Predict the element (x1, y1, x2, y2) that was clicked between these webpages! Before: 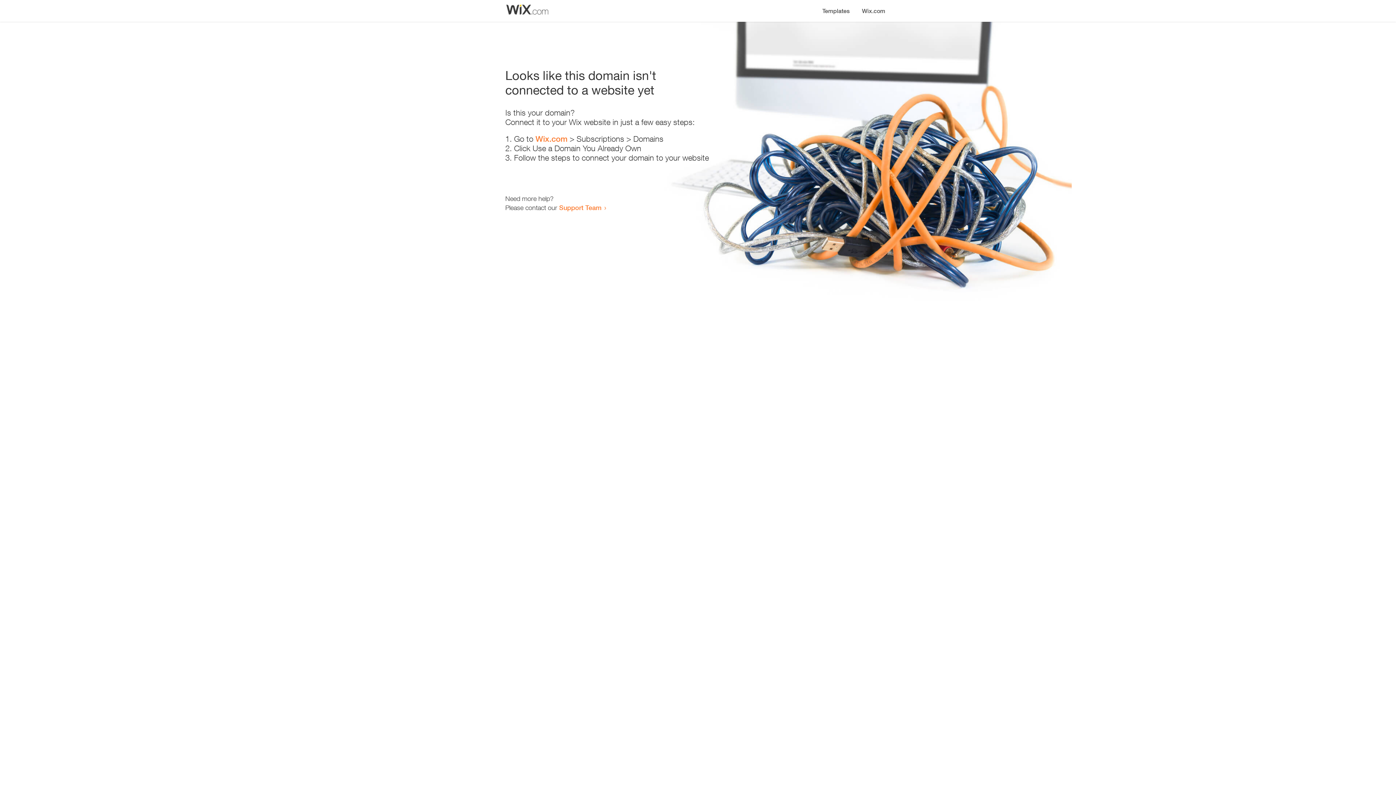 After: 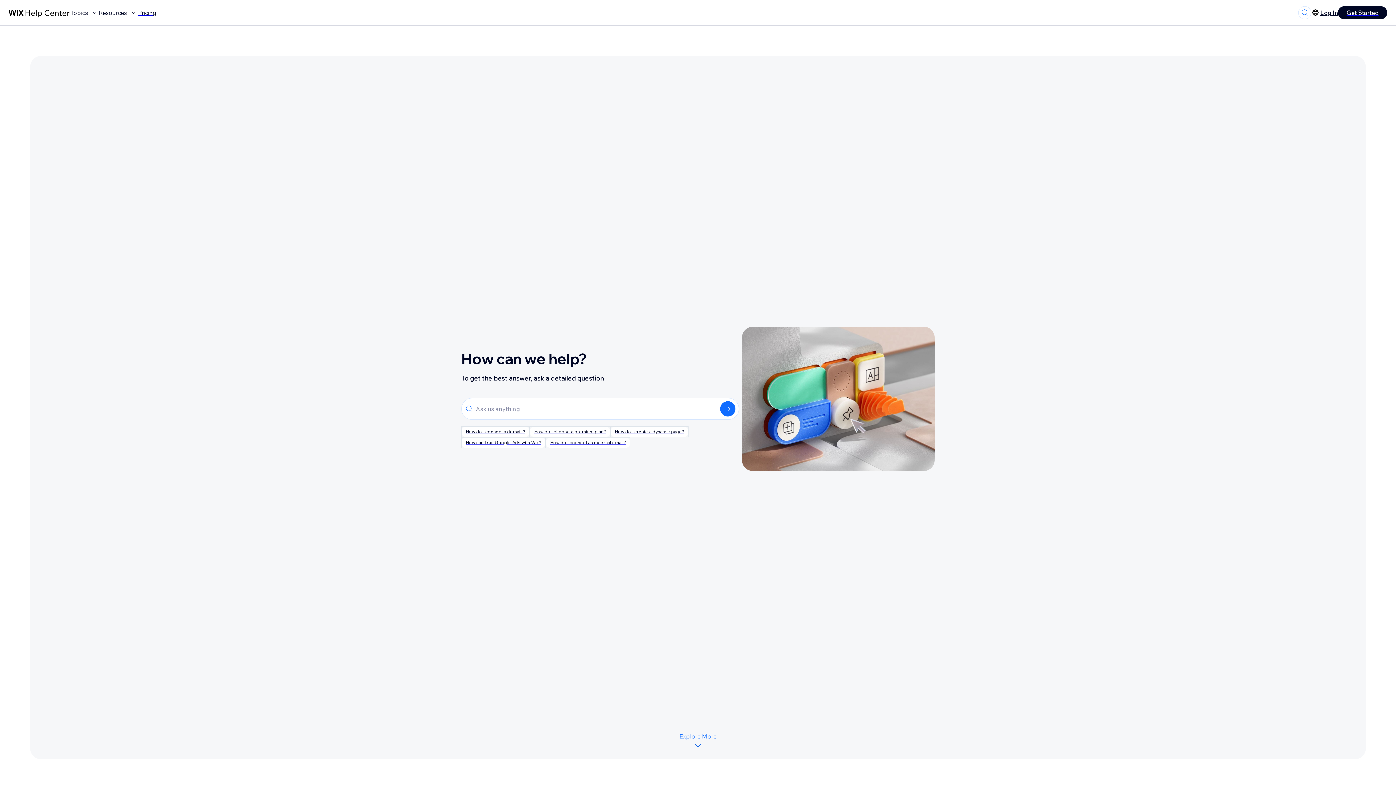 Action: bbox: (559, 203, 601, 211) label: Support Team